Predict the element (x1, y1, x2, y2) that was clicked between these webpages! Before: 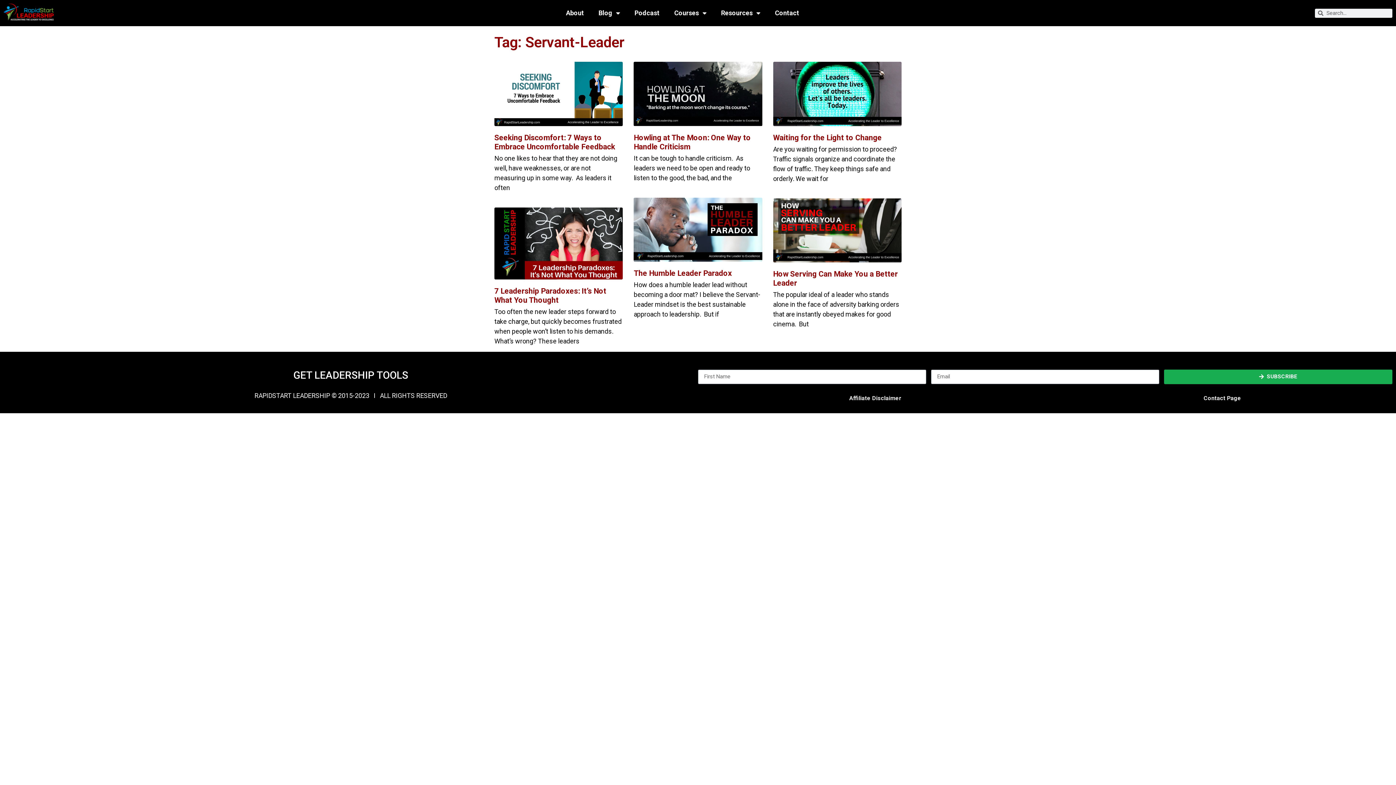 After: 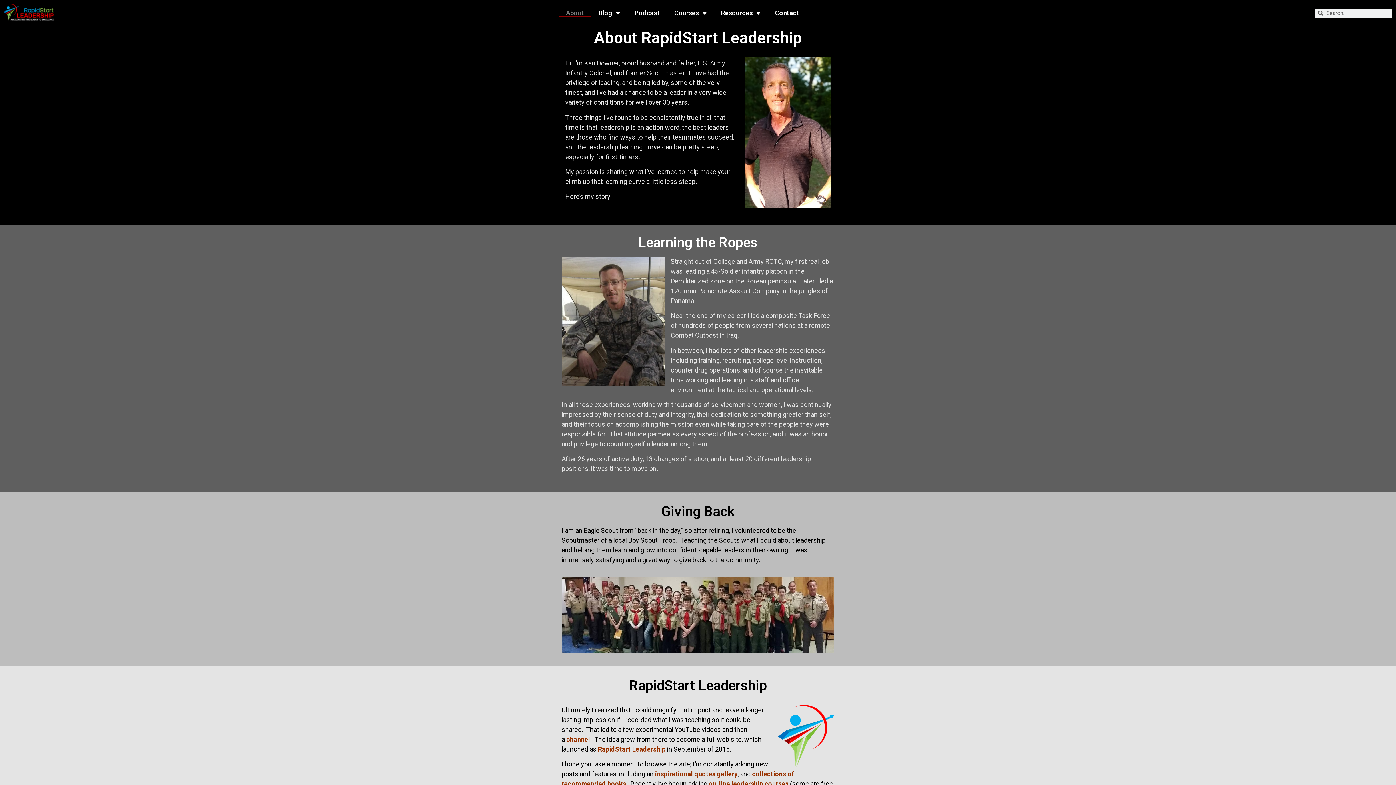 Action: label: About bbox: (558, 9, 591, 16)